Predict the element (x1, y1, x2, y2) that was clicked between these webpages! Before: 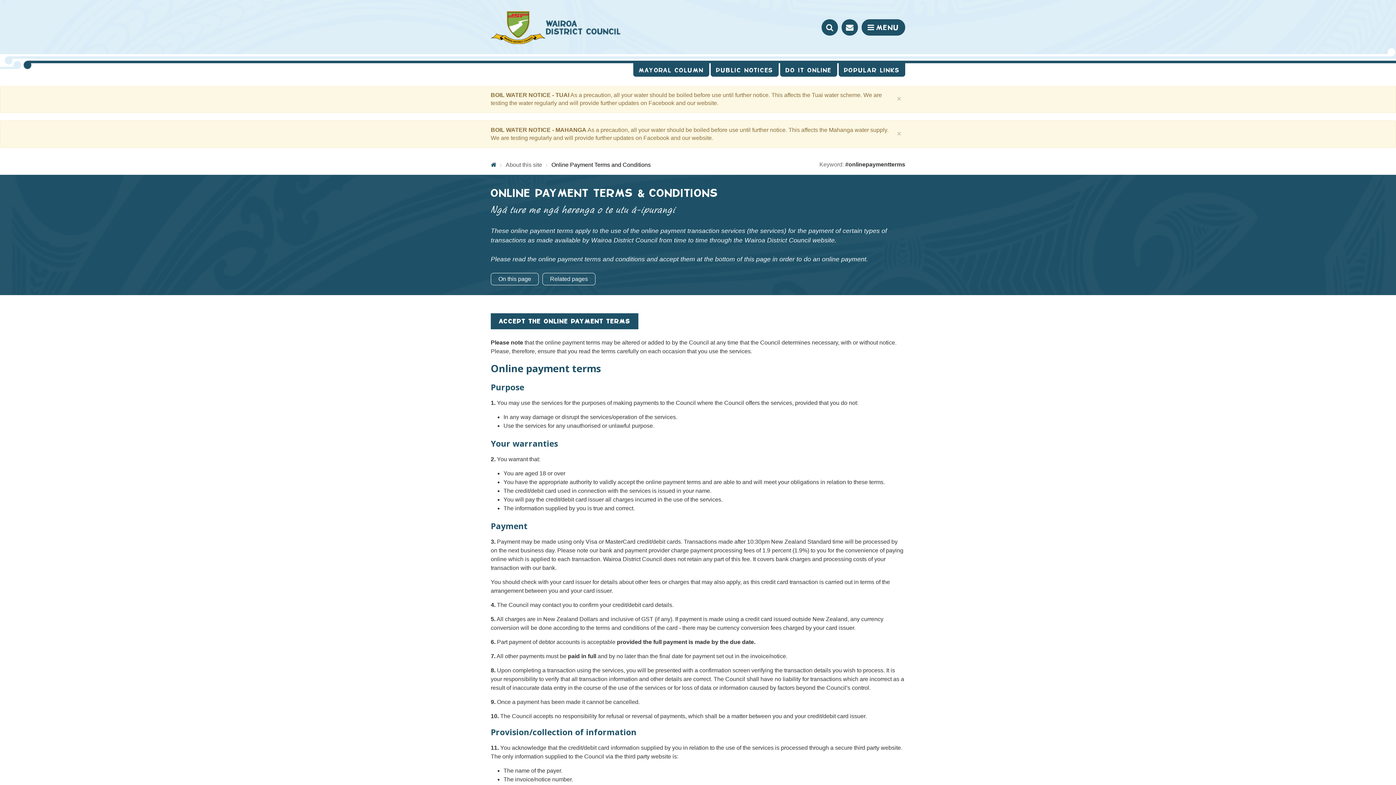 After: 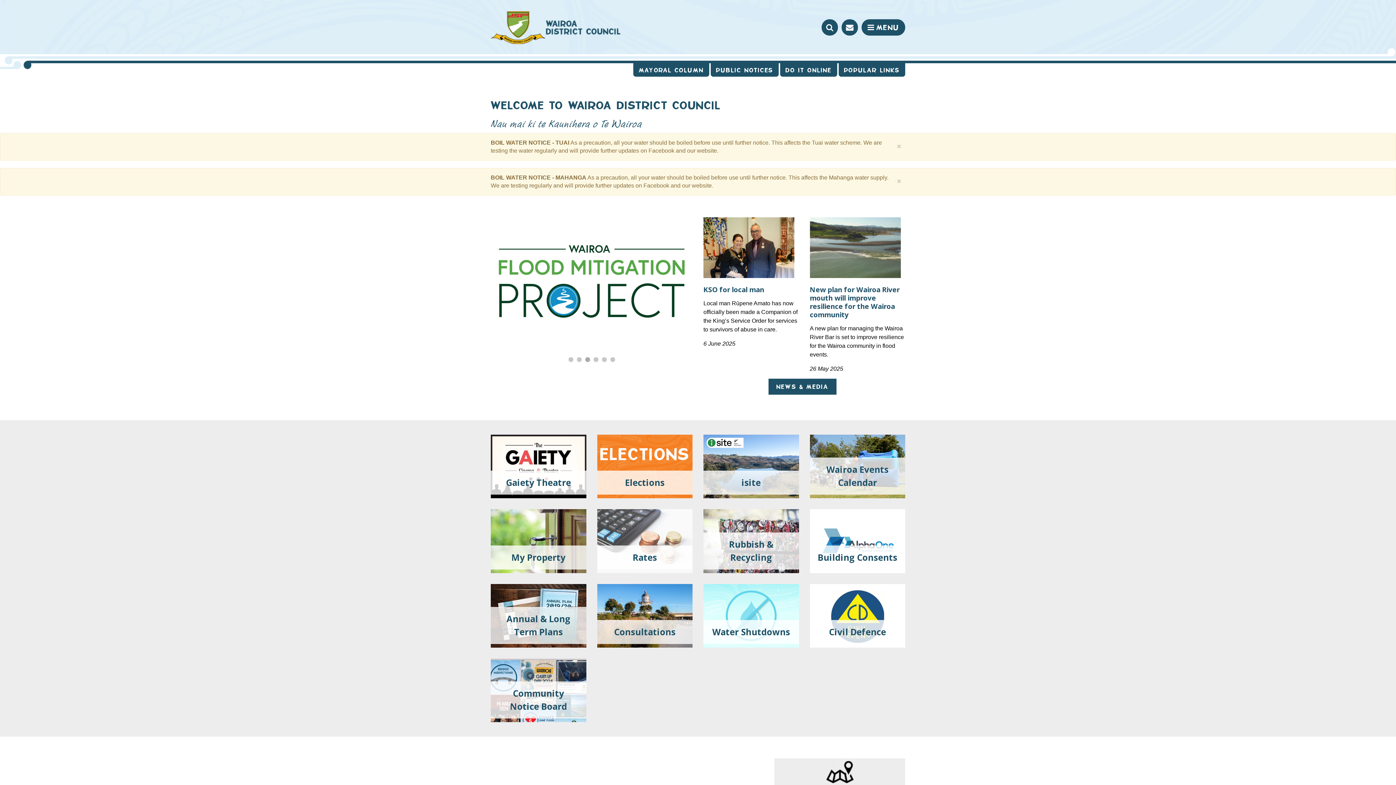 Action: bbox: (490, 160, 496, 169) label: Home